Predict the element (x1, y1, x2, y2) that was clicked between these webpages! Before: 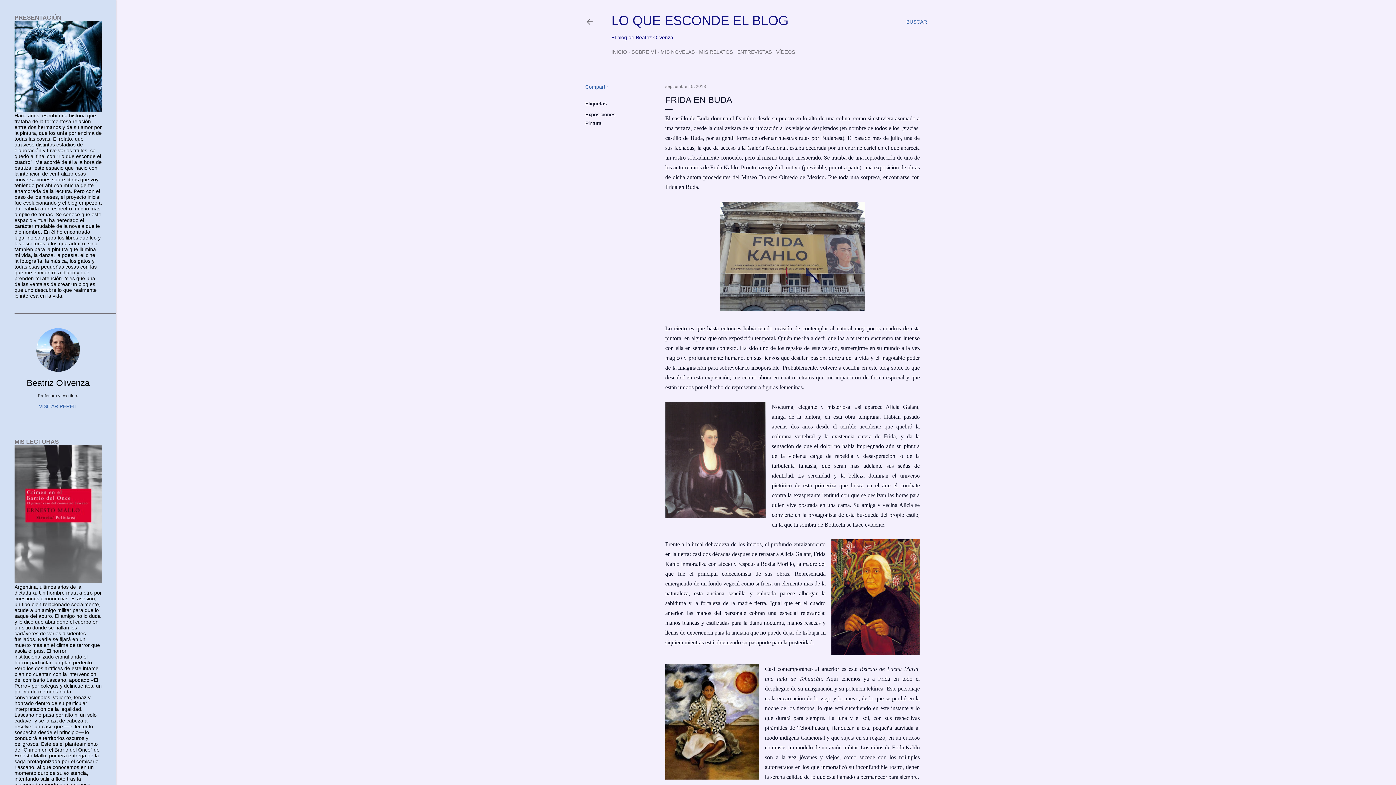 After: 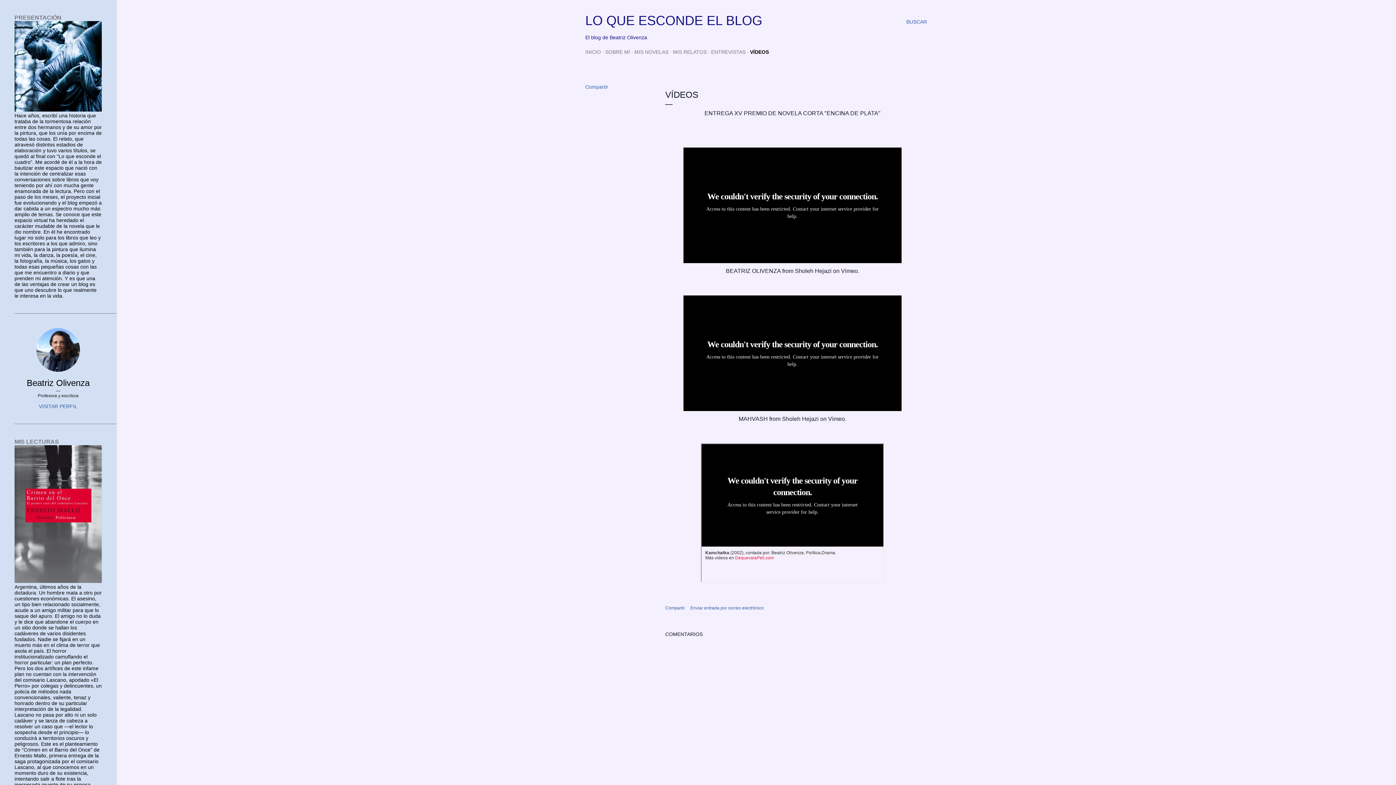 Action: bbox: (776, 49, 795, 54) label: VÍDEOS